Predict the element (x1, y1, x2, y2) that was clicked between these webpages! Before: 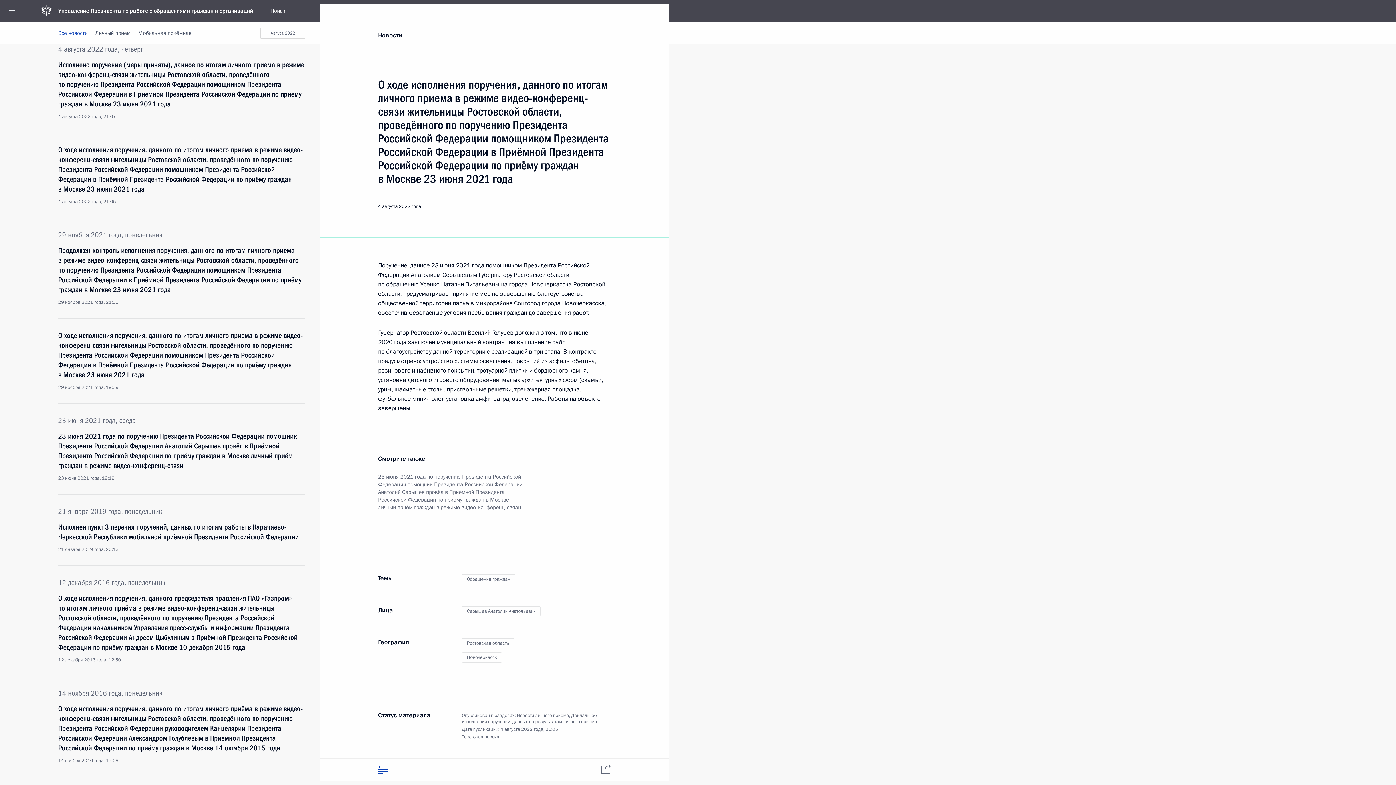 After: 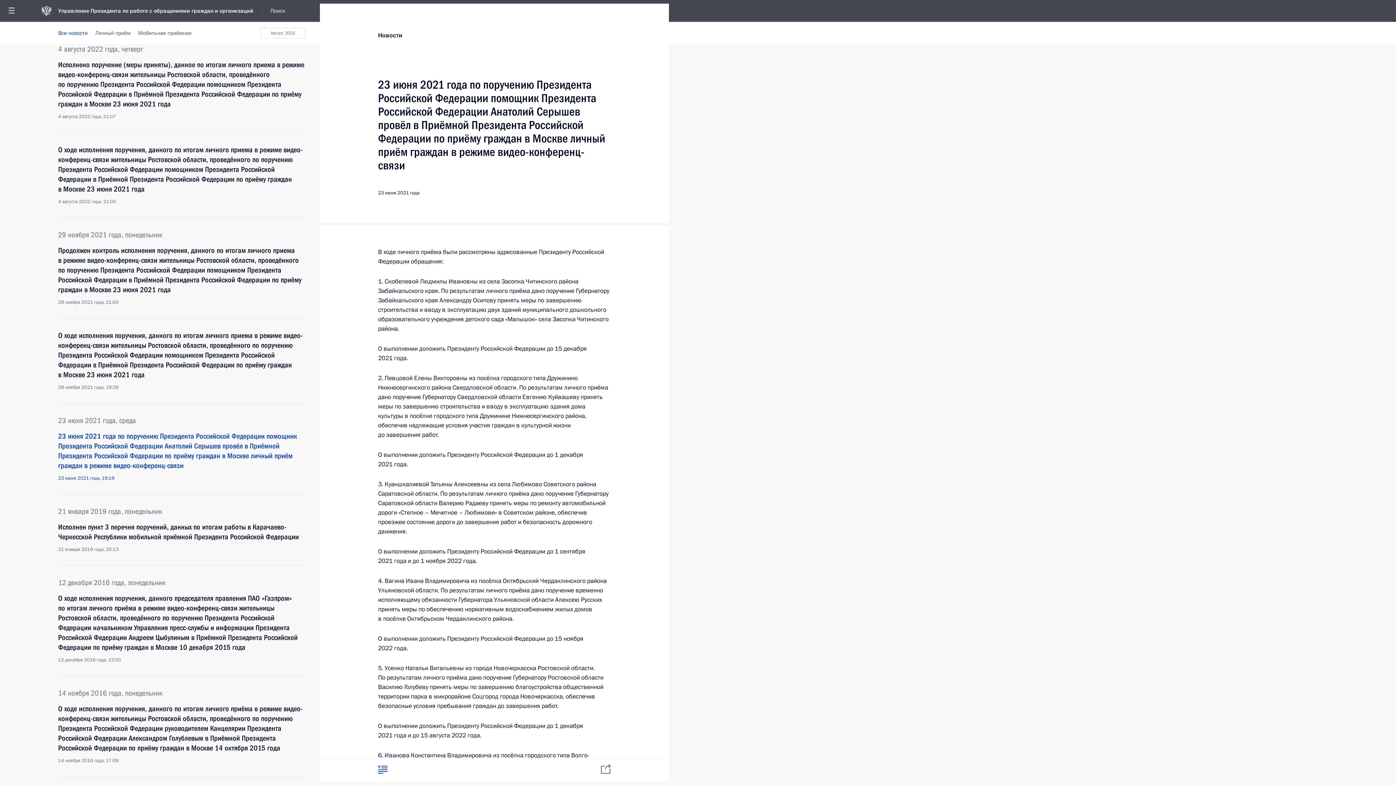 Action: label: 23 июня 2021 года по поручению Президента Российской Федерации помощник Президента Российской Федерации Анатолий Серышев провёл в Приёмной Президента Российской Федерации по приёму граждан в Москве личный приём граждан в режиме видео-конференц-связи
23 июня 2021 года, 19:19 bbox: (58, 431, 305, 481)